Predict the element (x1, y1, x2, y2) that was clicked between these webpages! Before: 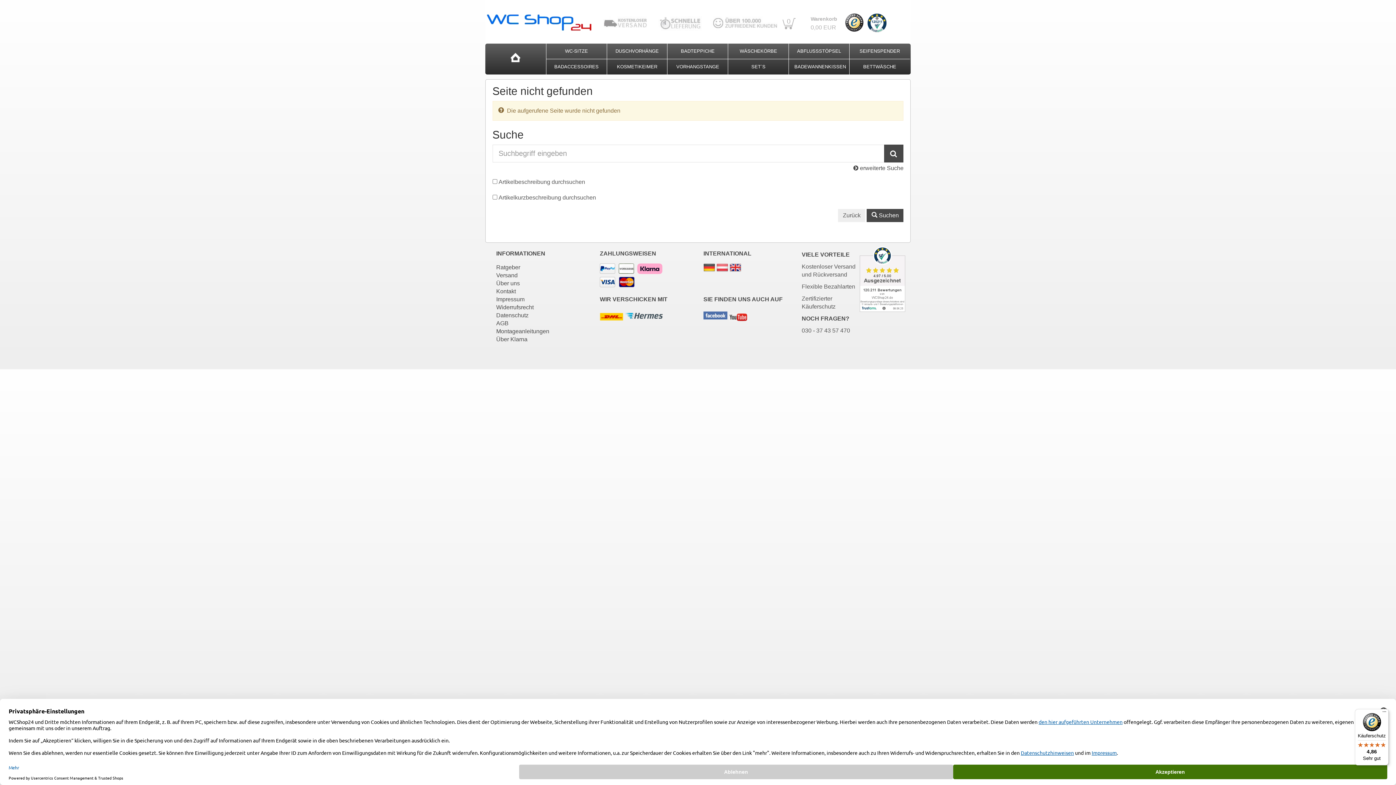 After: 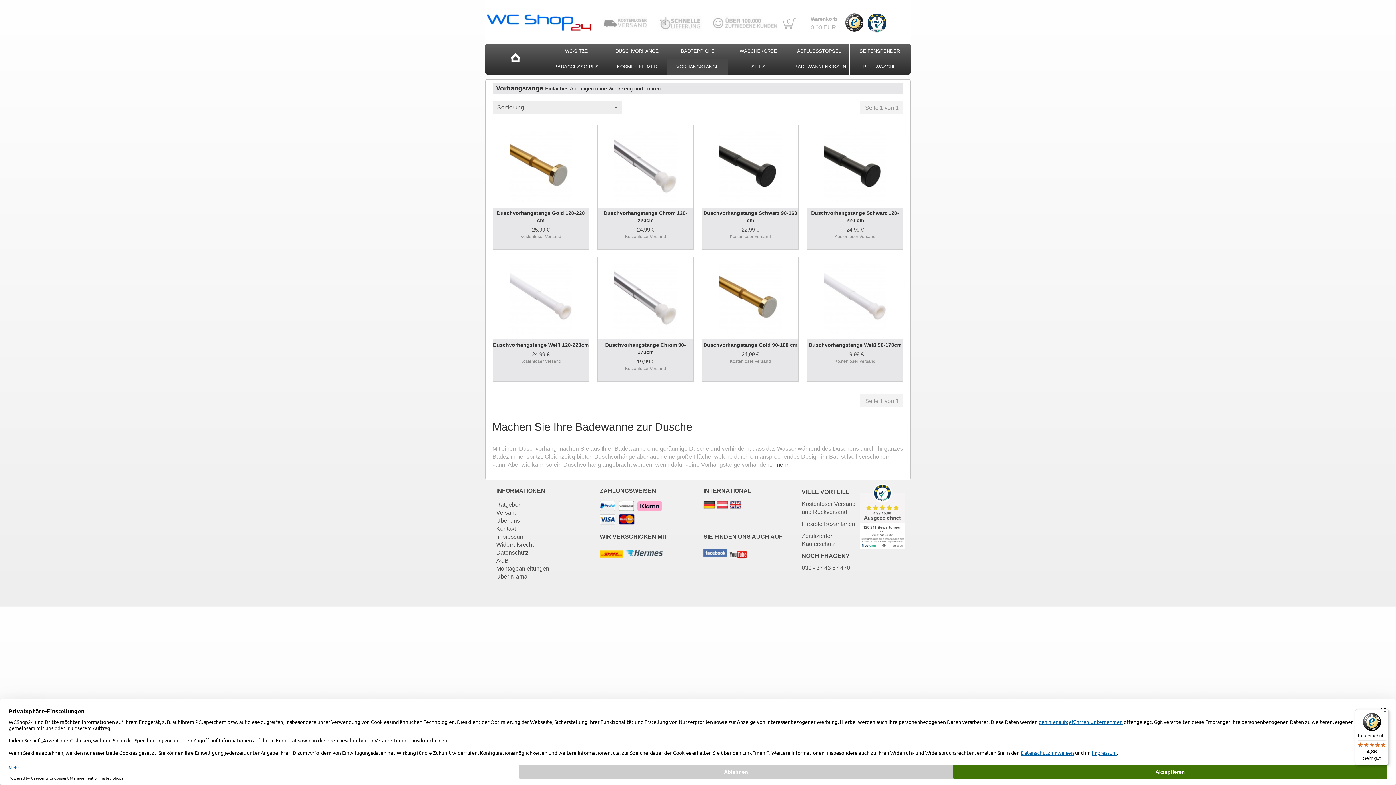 Action: label: VORHANGSTANGE bbox: (667, 59, 728, 74)